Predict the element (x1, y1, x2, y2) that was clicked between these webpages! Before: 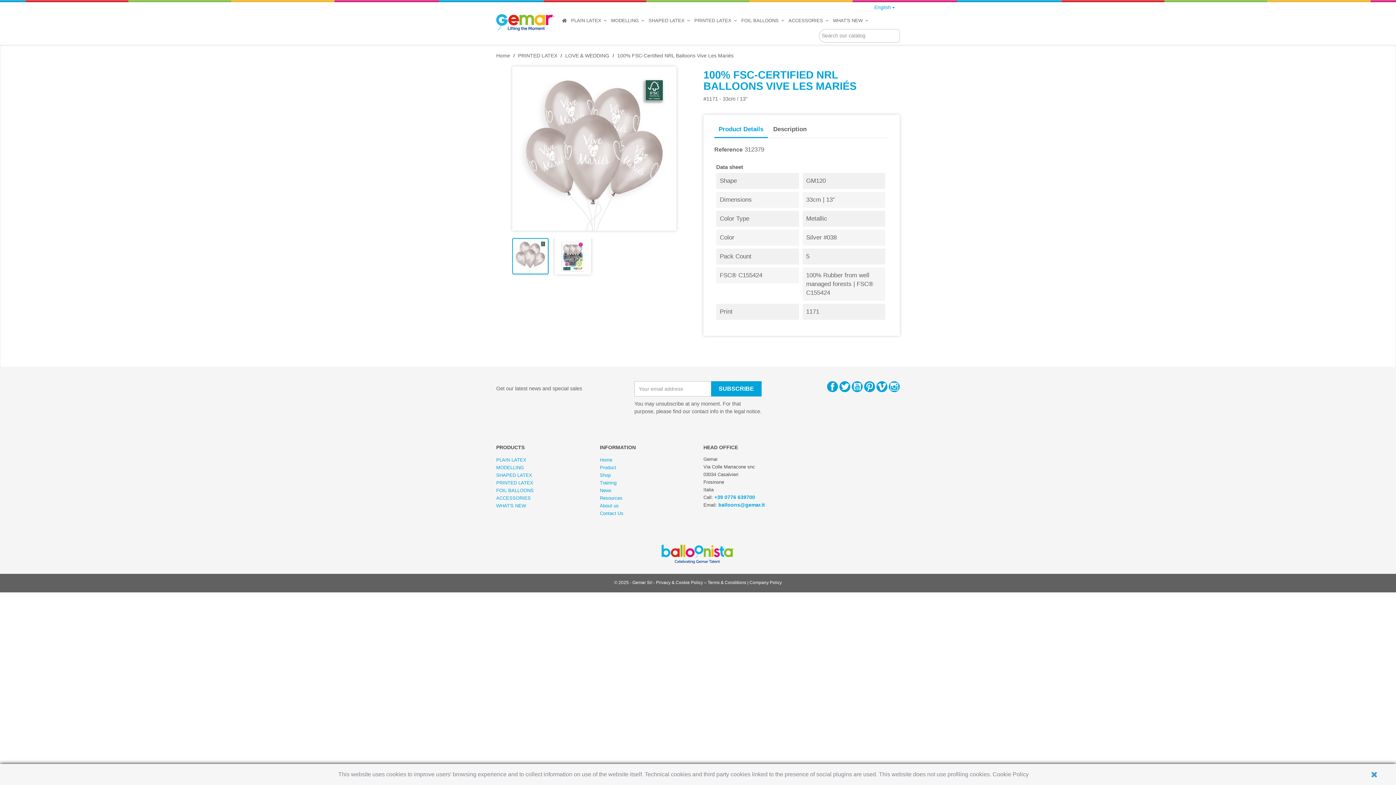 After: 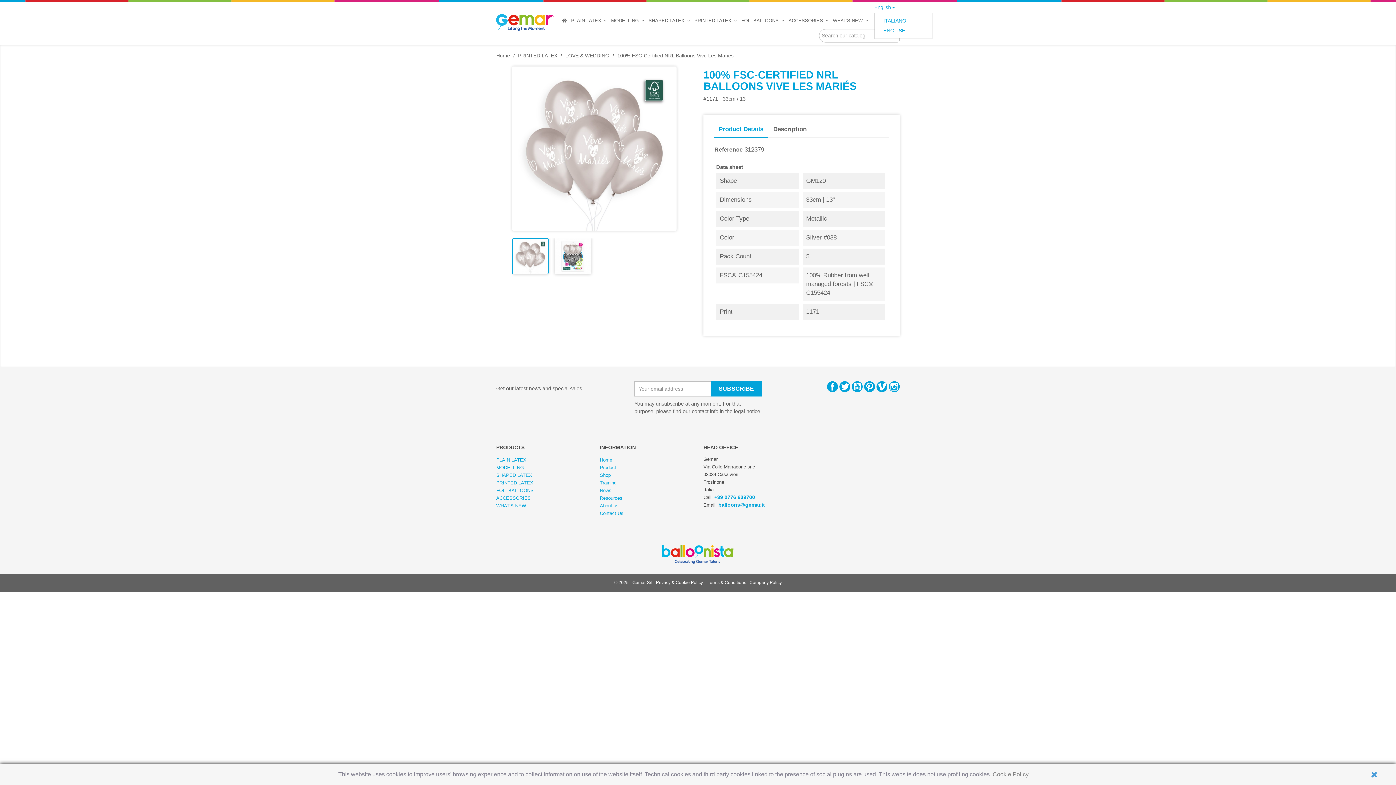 Action: label: Language dropdown bbox: (874, 3, 897, 11)